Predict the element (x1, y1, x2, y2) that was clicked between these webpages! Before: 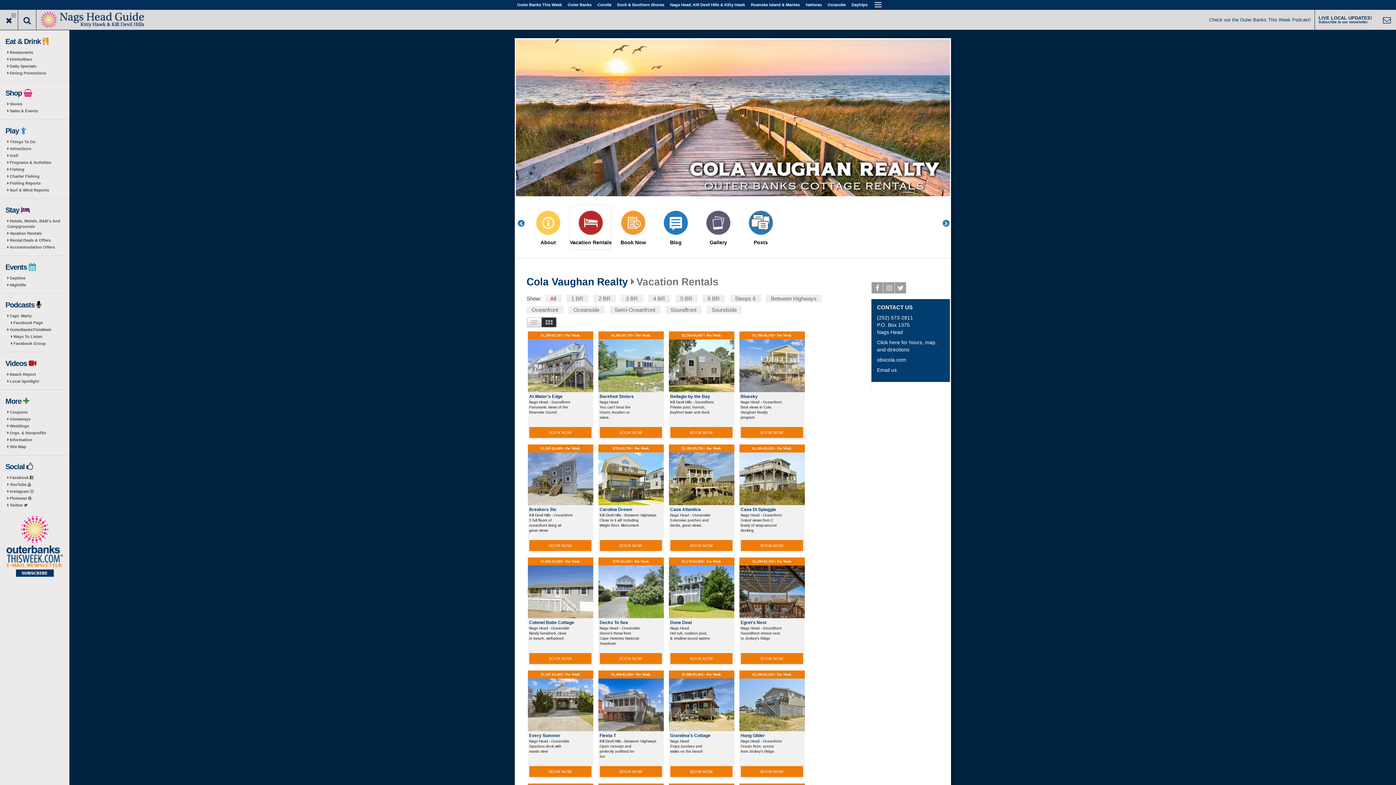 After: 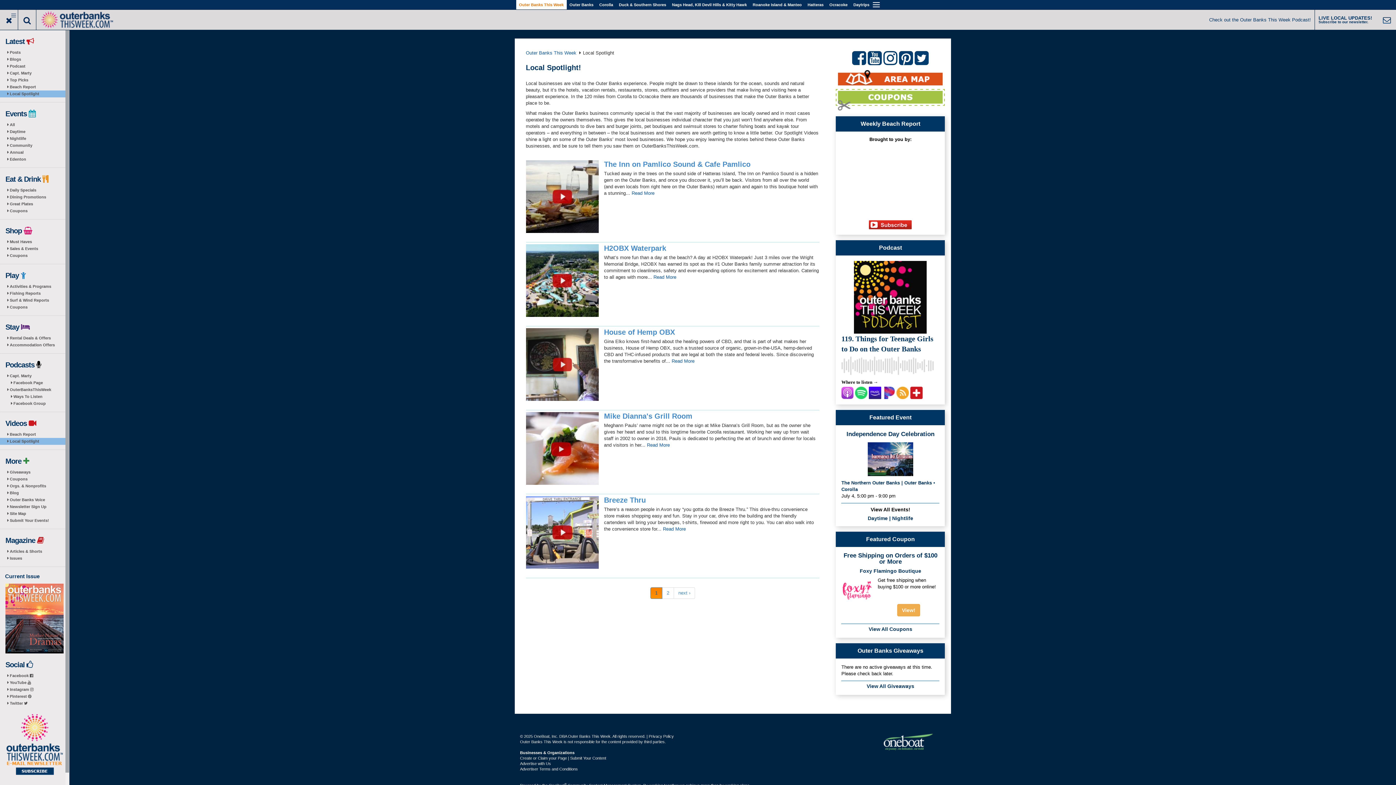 Action: bbox: (0, 378, 69, 385) label: Local Spotlight